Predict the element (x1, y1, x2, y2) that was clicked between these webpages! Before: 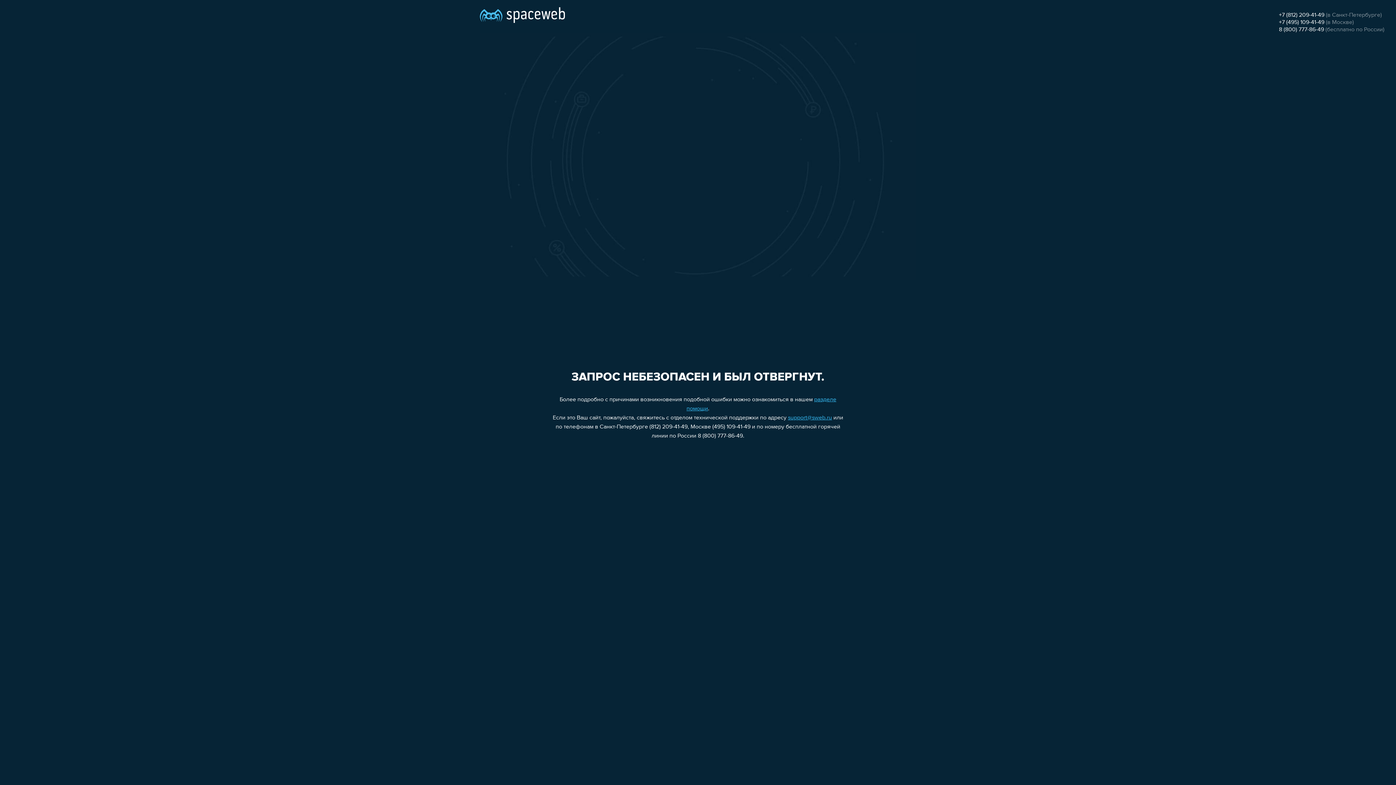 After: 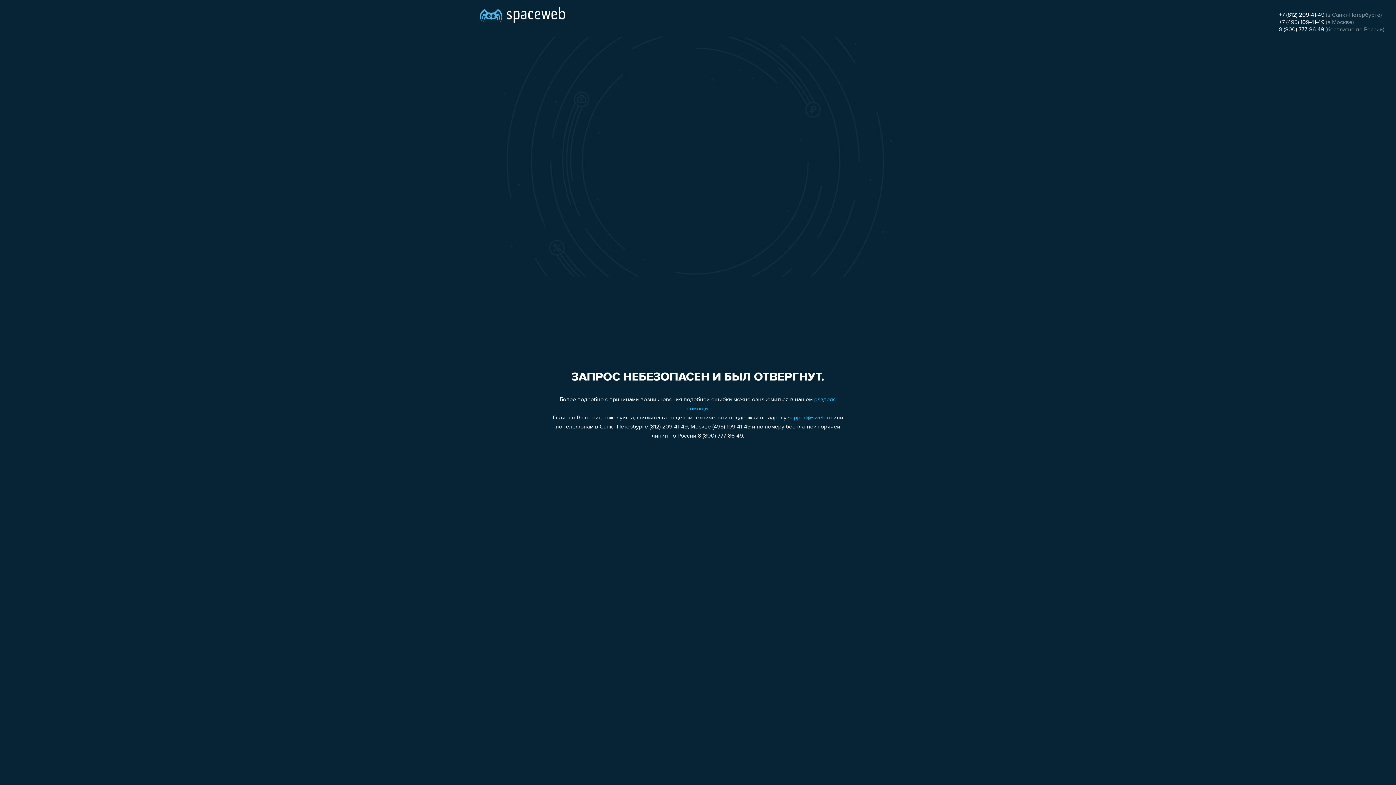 Action: label: support@sweb.ru bbox: (788, 415, 832, 421)